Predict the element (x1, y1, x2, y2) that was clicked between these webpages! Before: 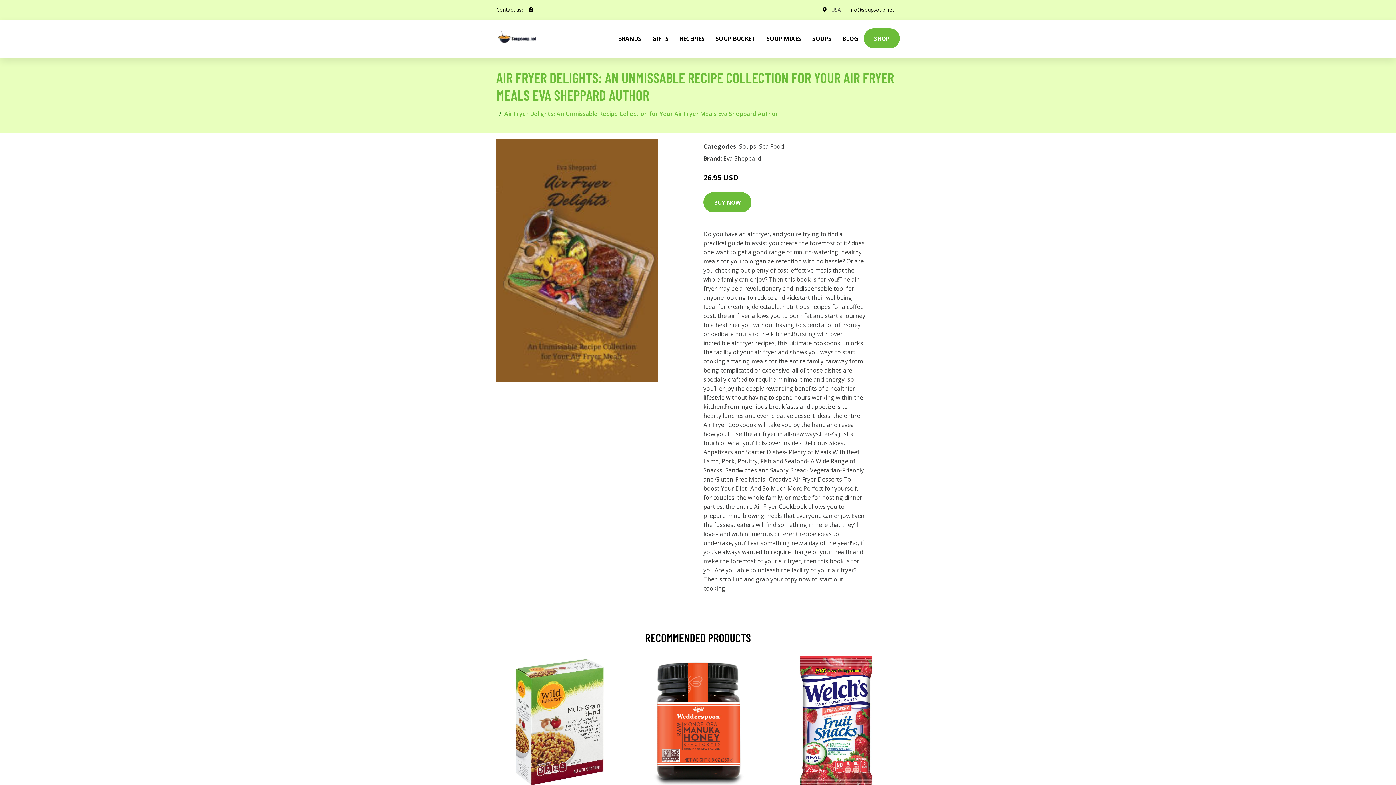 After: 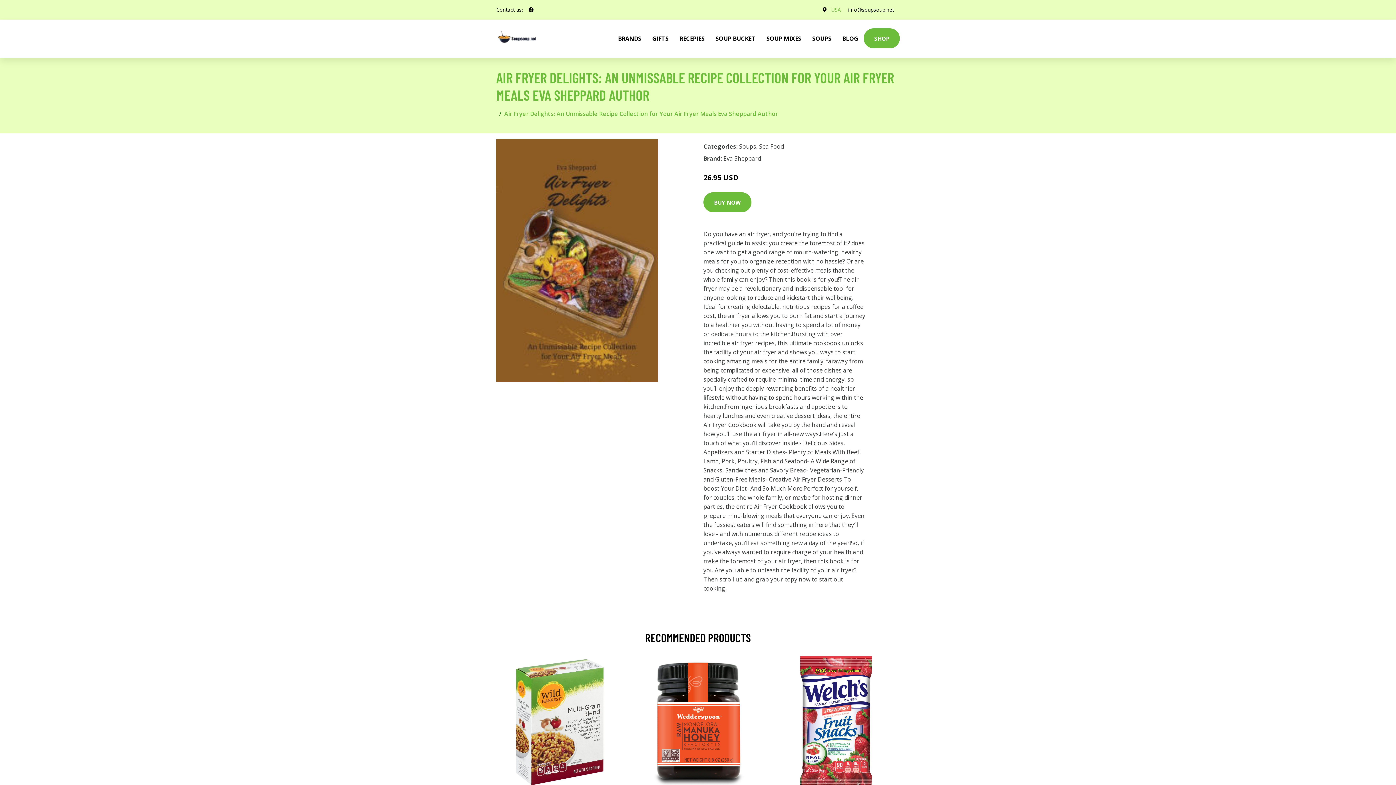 Action: bbox: (831, 6, 841, 13) label: USA